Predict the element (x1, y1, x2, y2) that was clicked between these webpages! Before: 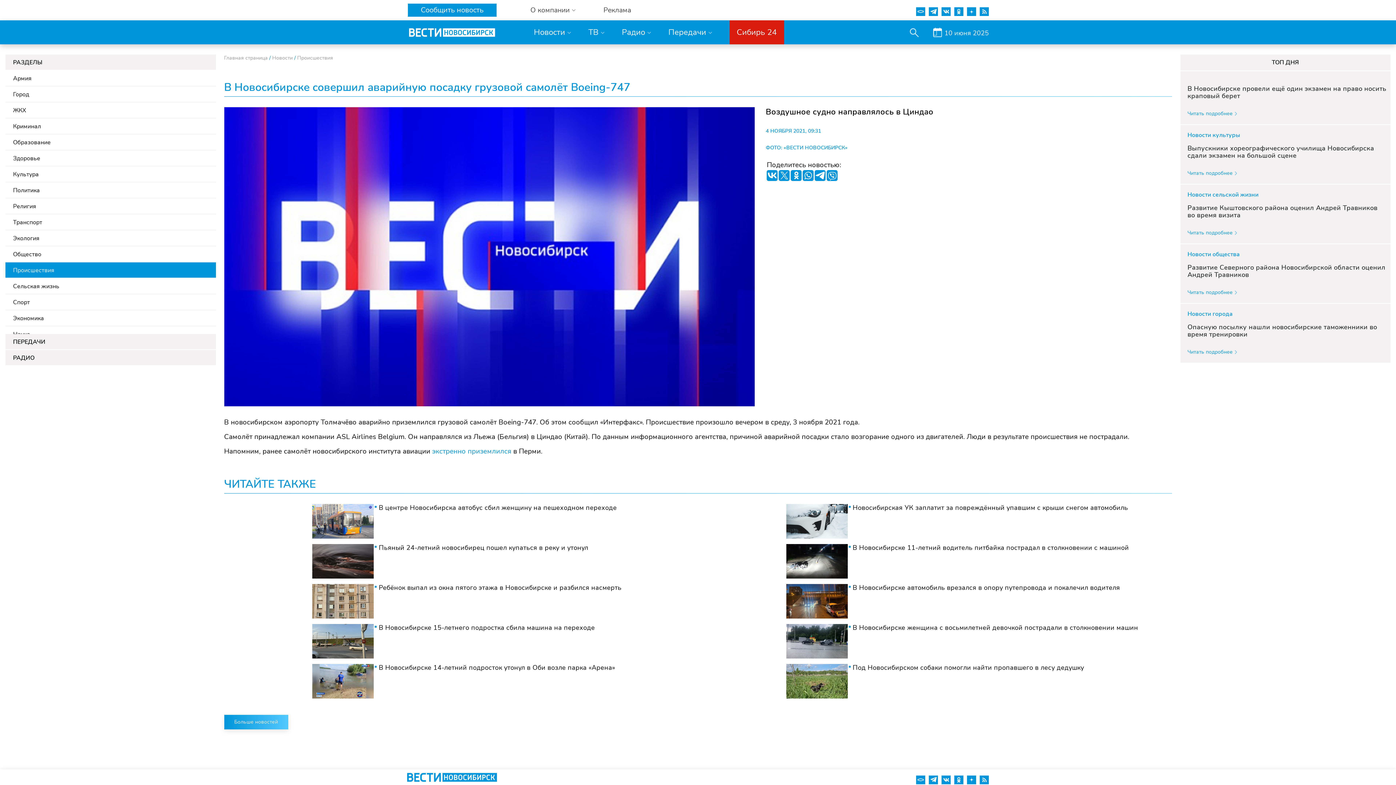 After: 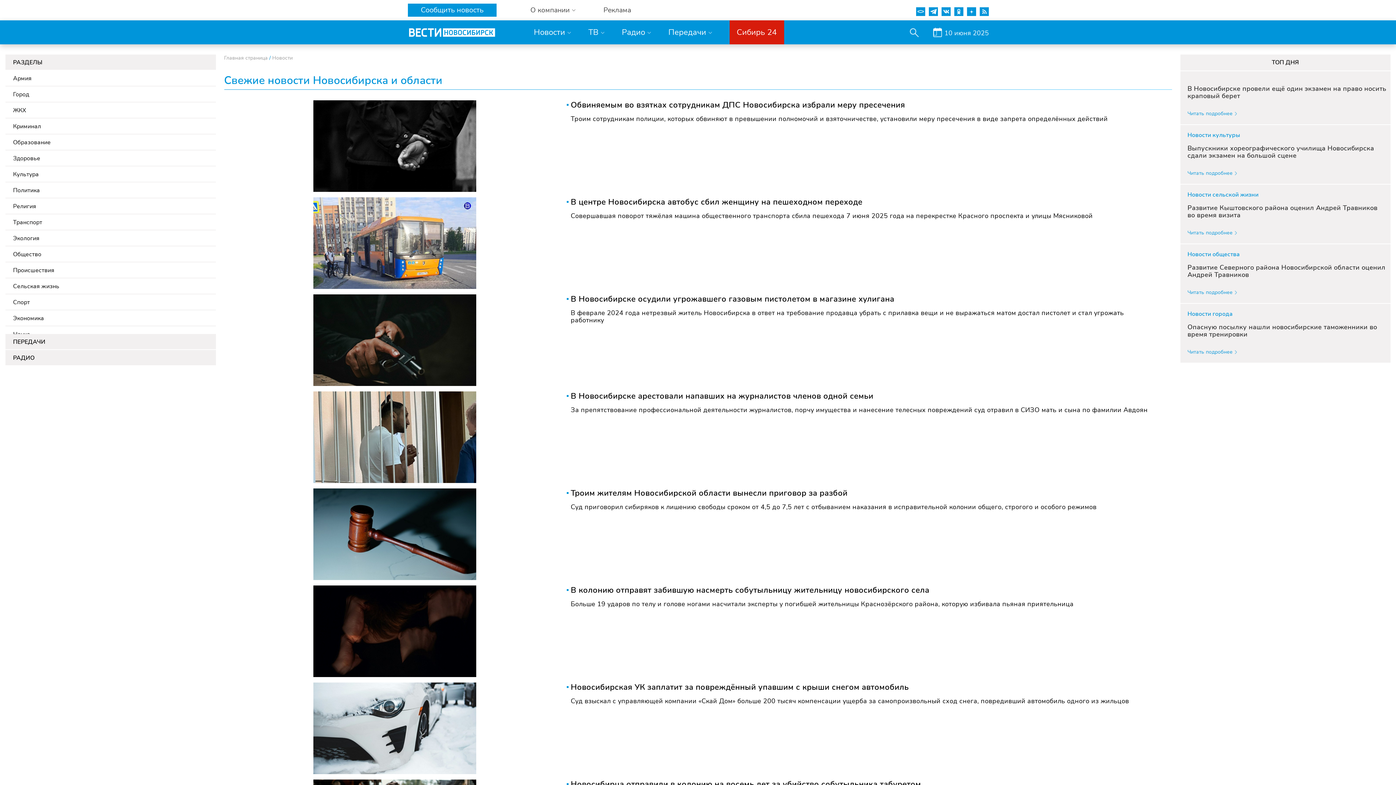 Action: label: Больше новостей bbox: (224, 715, 288, 729)